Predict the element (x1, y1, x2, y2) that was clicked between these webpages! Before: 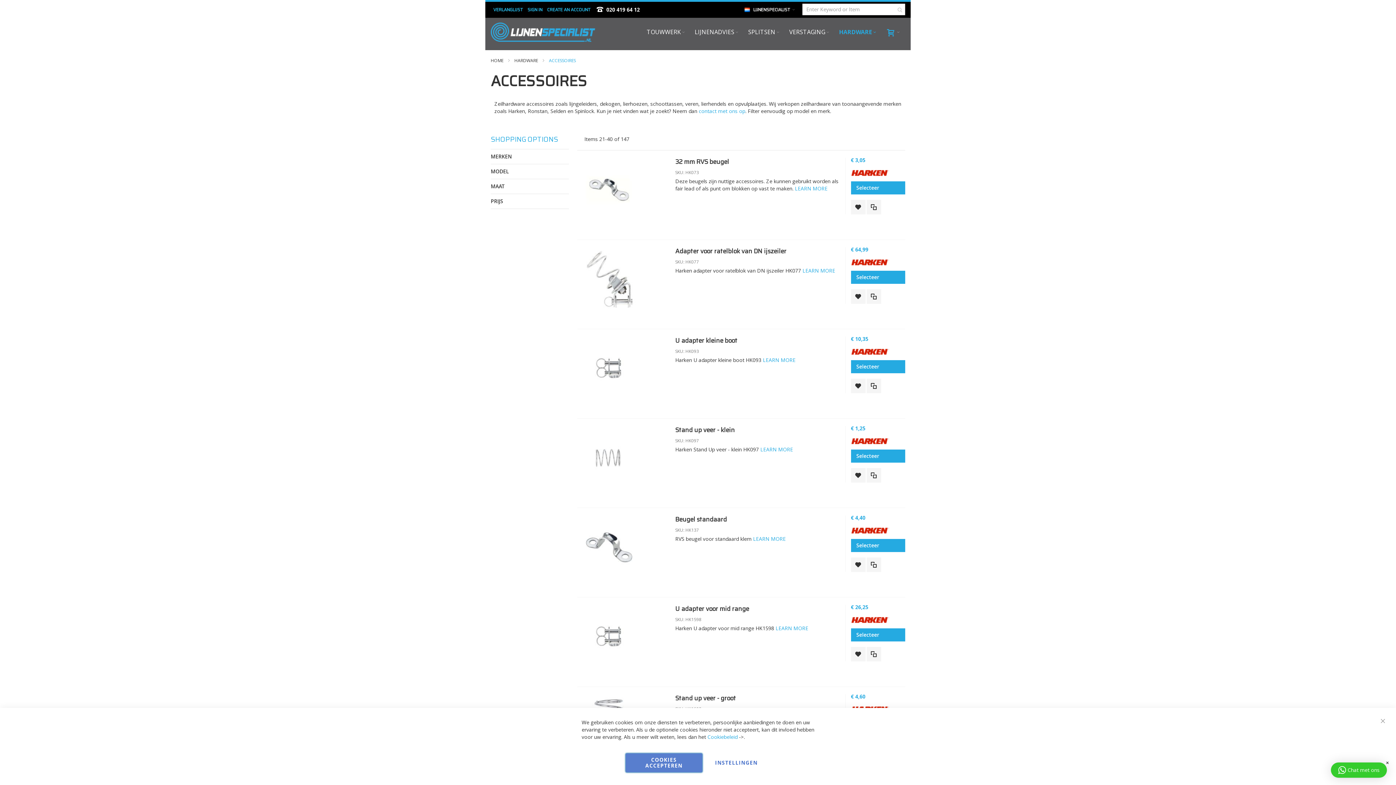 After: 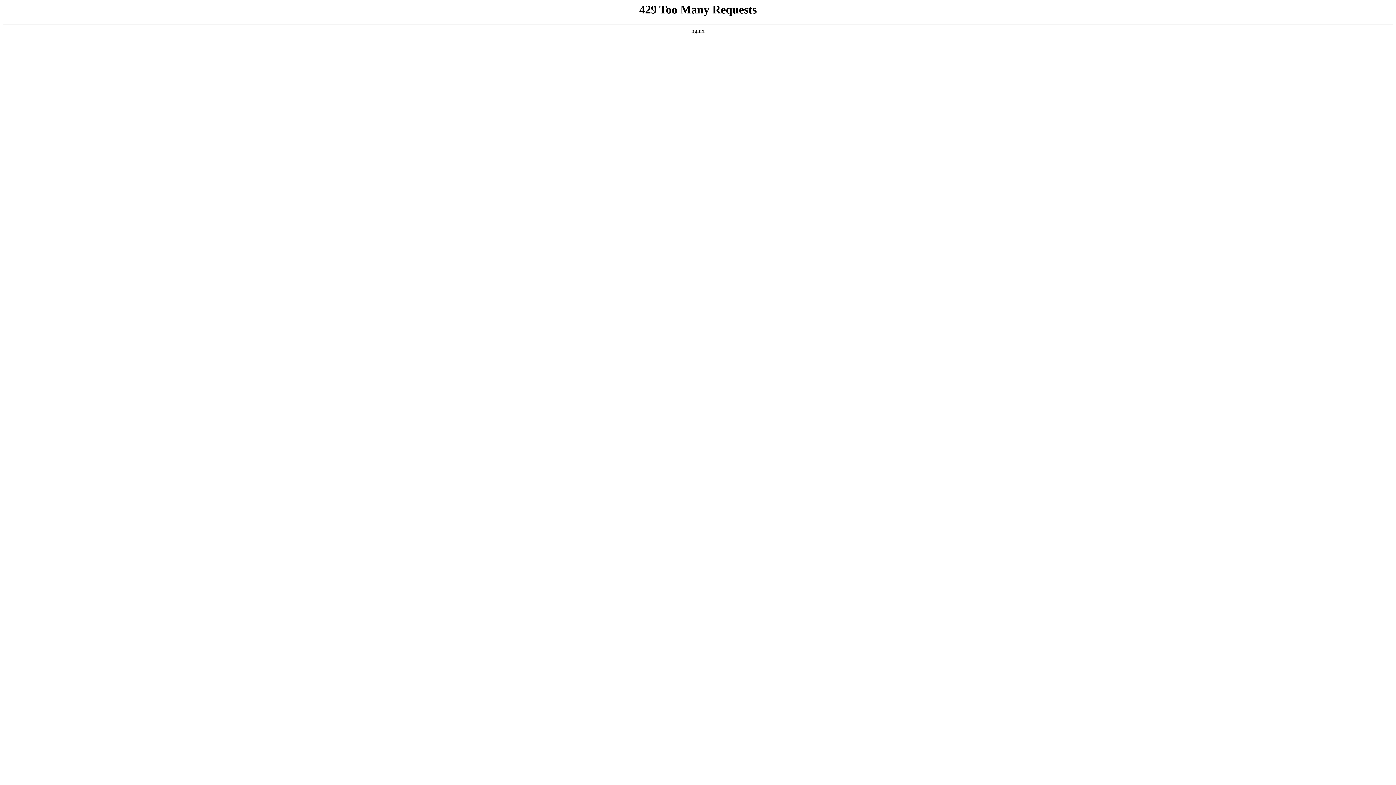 Action: bbox: (577, 426, 664, 489)